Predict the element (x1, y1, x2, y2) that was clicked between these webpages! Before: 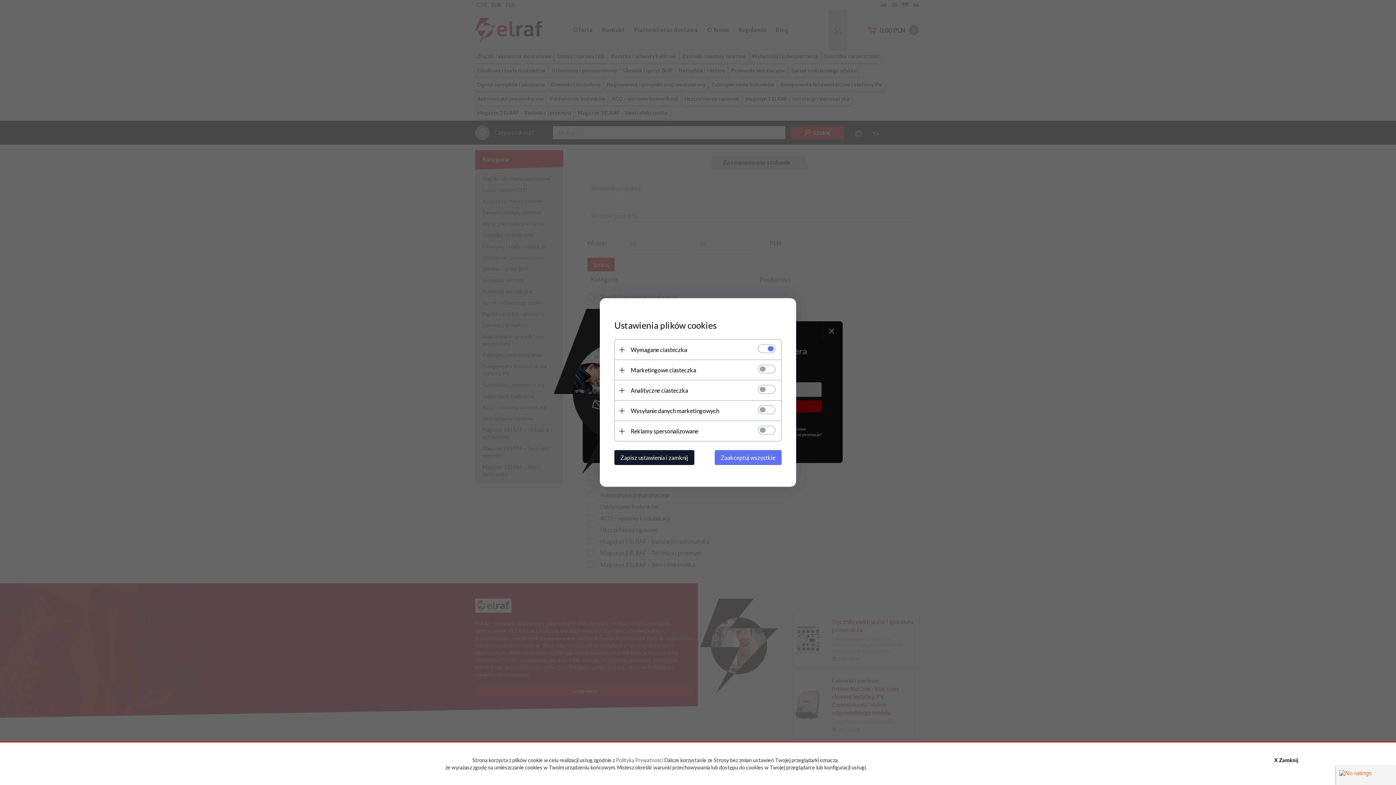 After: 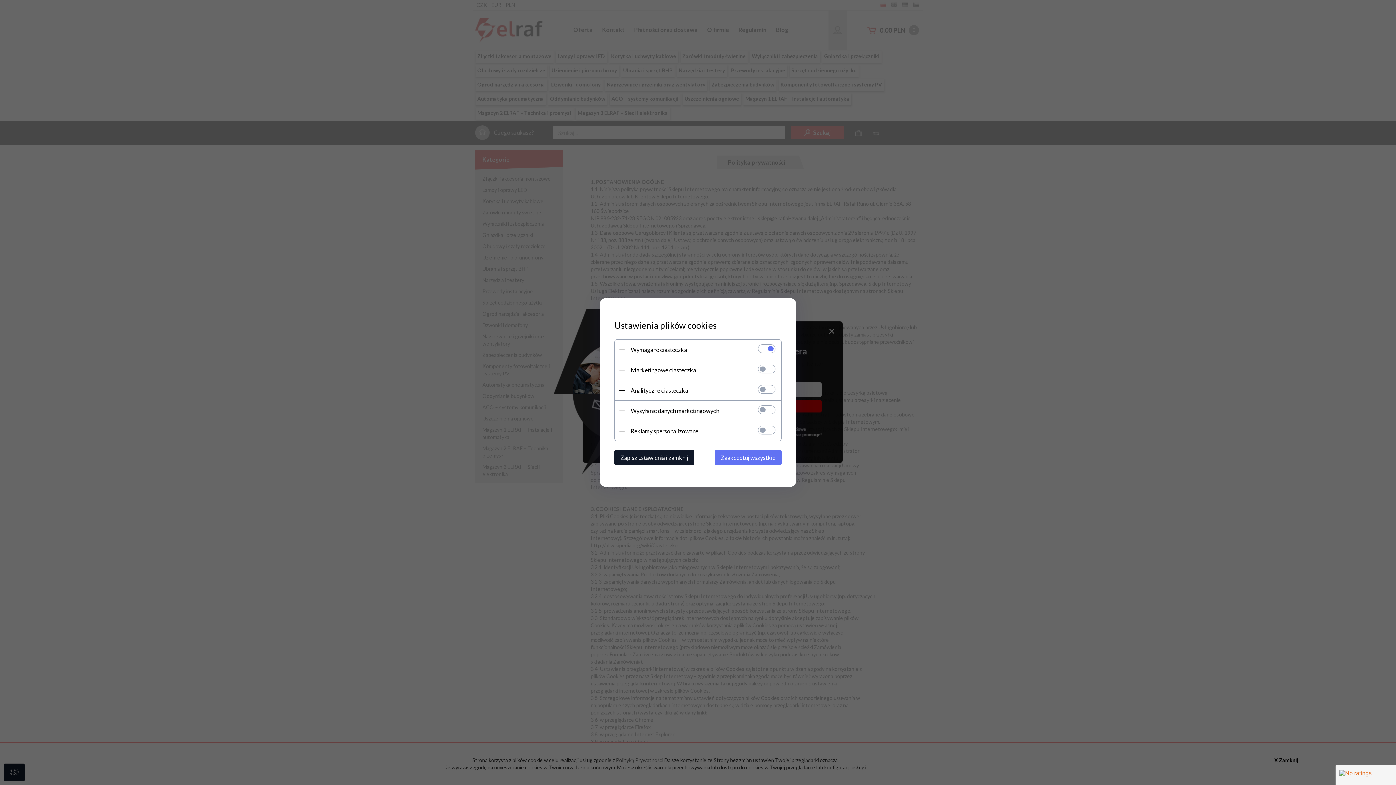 Action: bbox: (616, 757, 664, 763) label: Polityką Prywatności 